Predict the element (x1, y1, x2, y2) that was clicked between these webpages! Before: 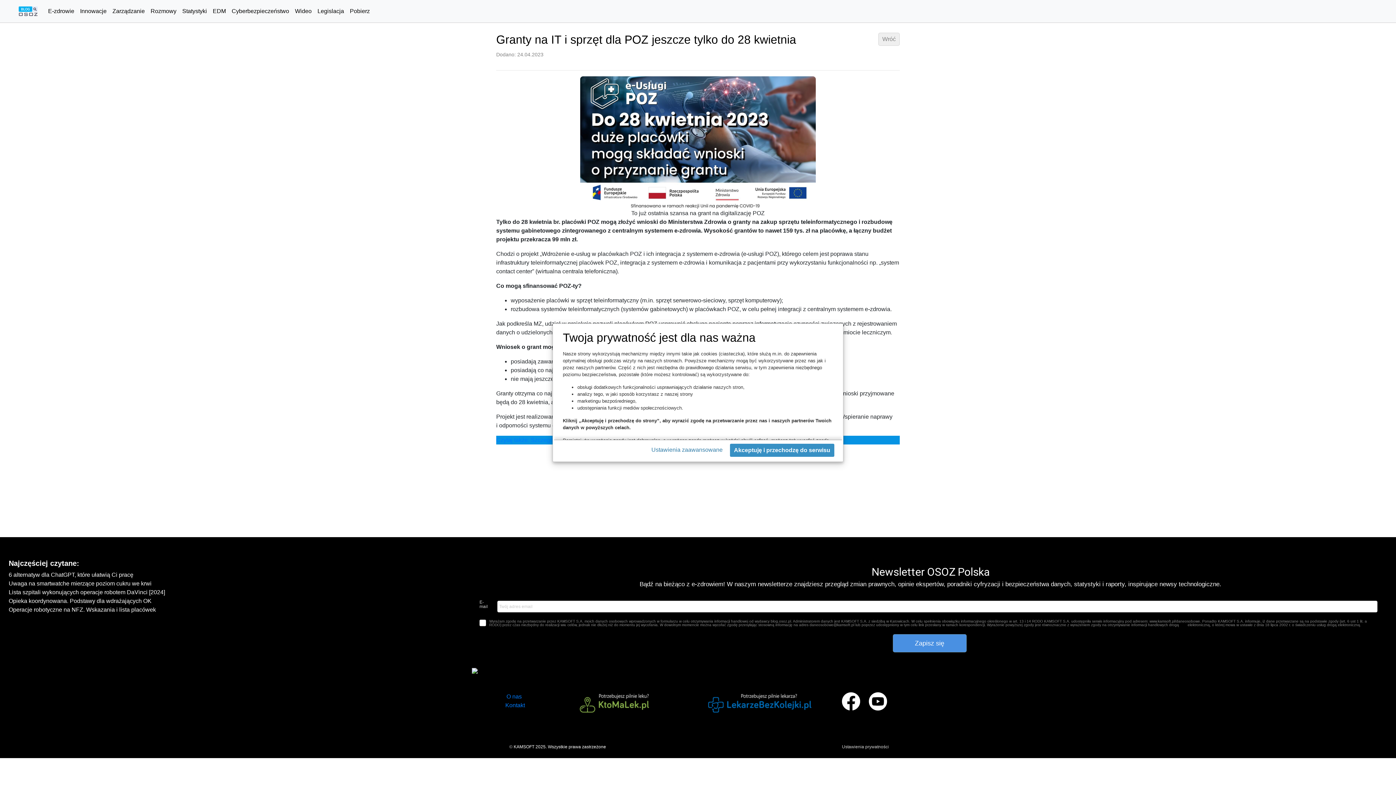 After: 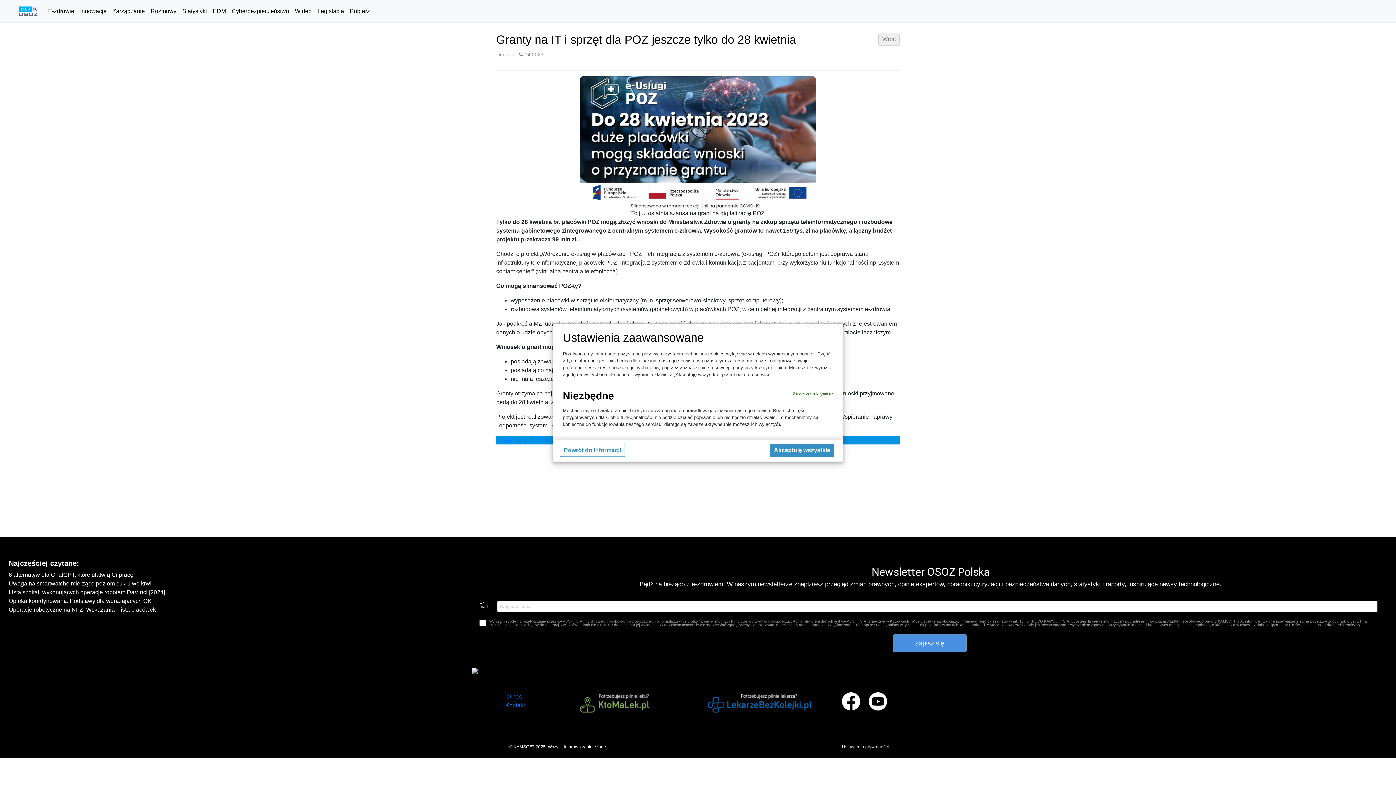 Action: bbox: (651, 445, 722, 454) label: Ustawienia zaawansowane